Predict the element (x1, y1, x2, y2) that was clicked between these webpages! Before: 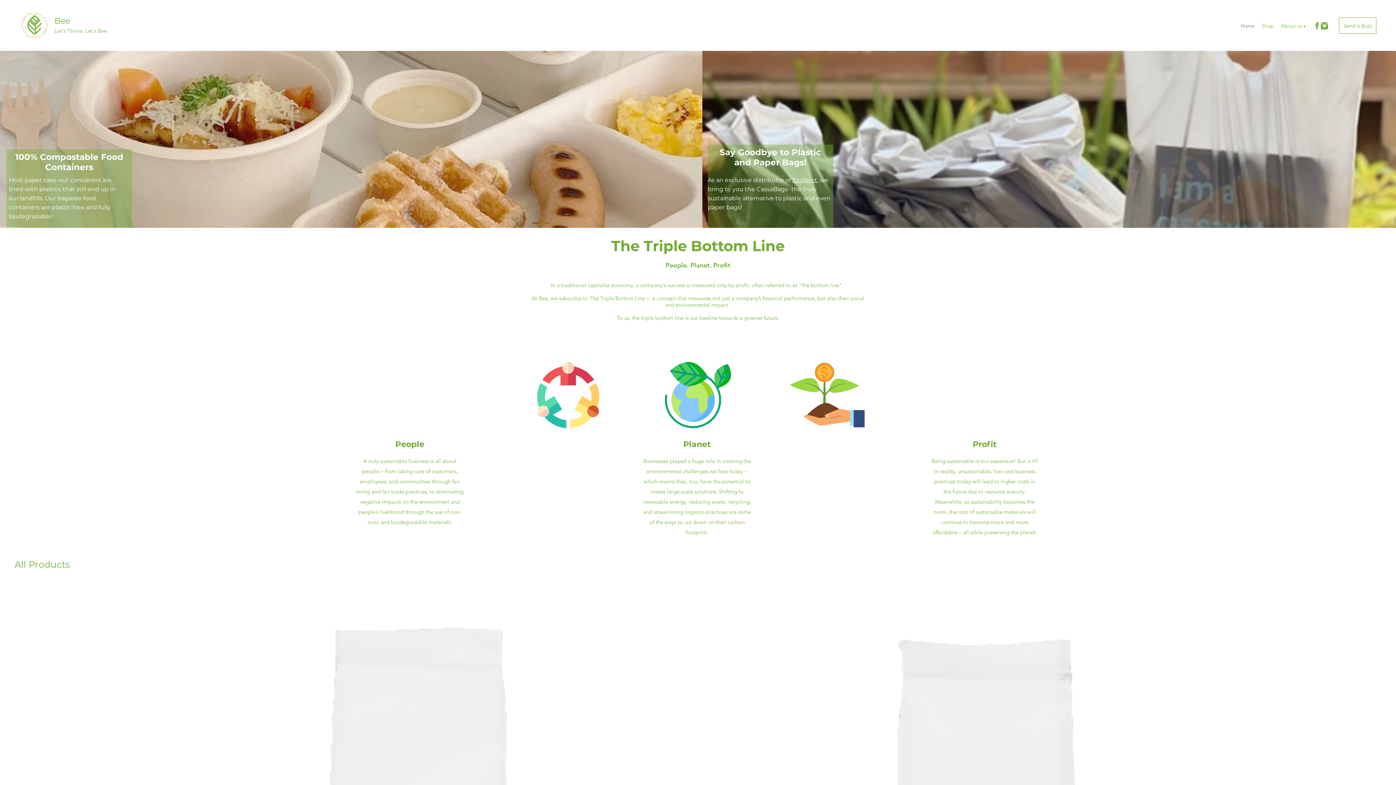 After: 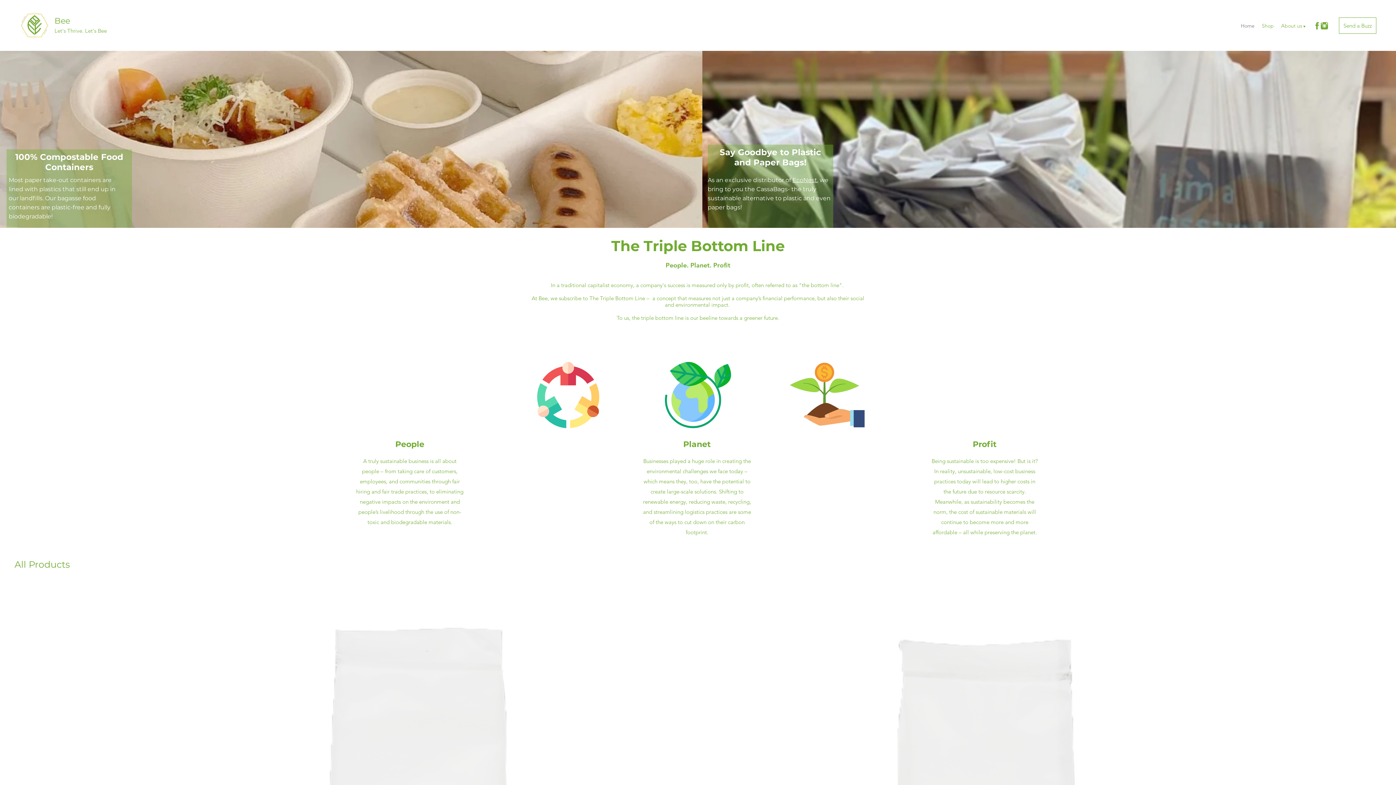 Action: bbox: (1321, 22, 1328, 29) label: Instagram